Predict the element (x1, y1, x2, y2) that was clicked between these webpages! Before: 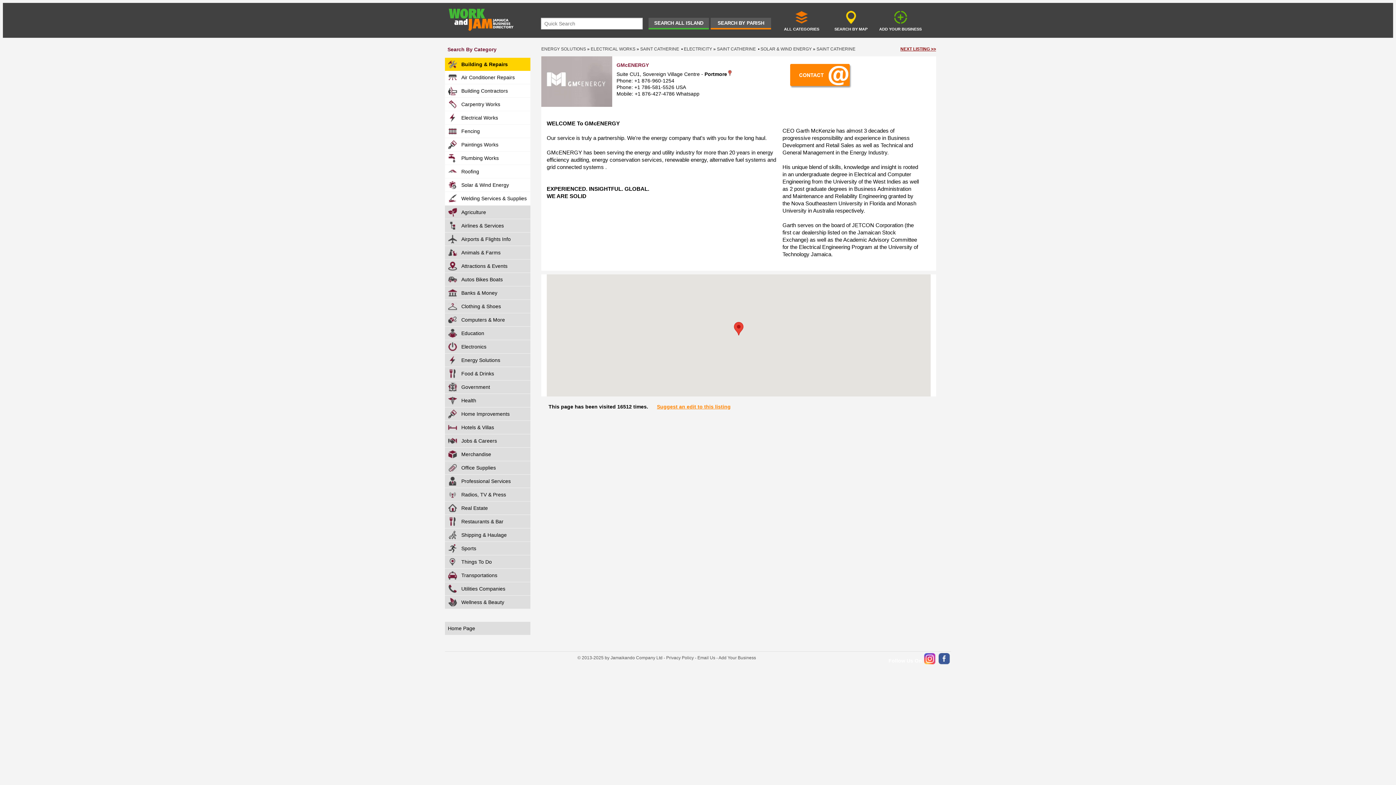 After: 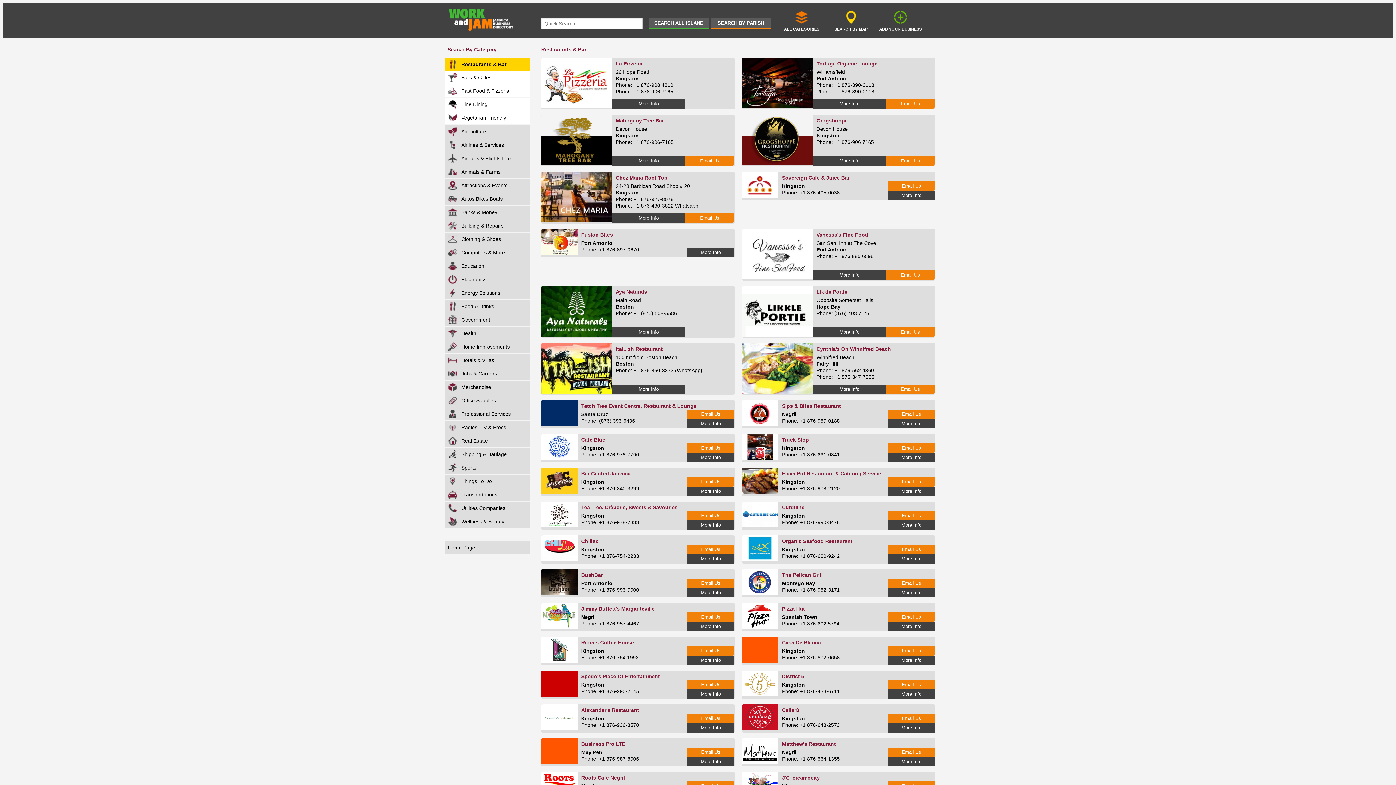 Action: bbox: (445, 515, 530, 528) label: Restaurants & Bar